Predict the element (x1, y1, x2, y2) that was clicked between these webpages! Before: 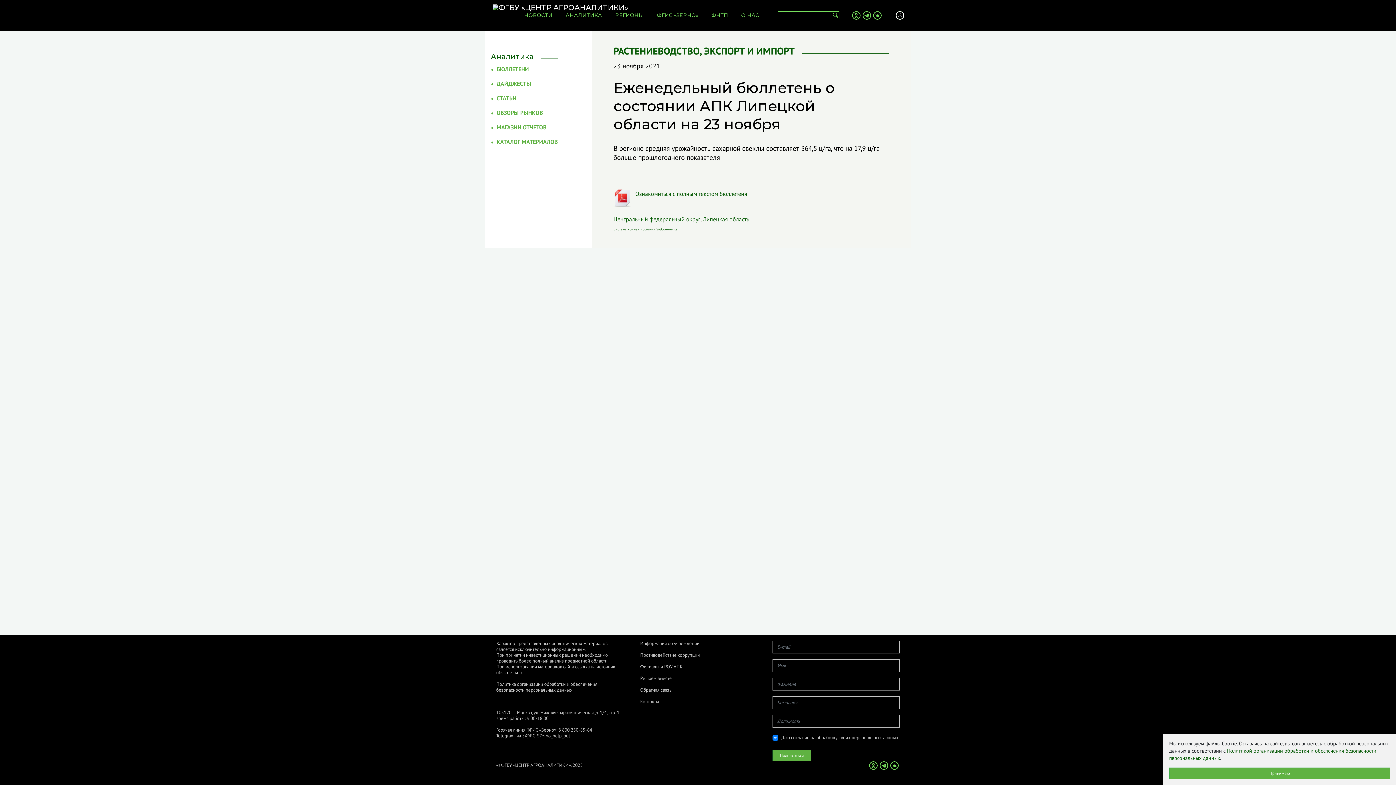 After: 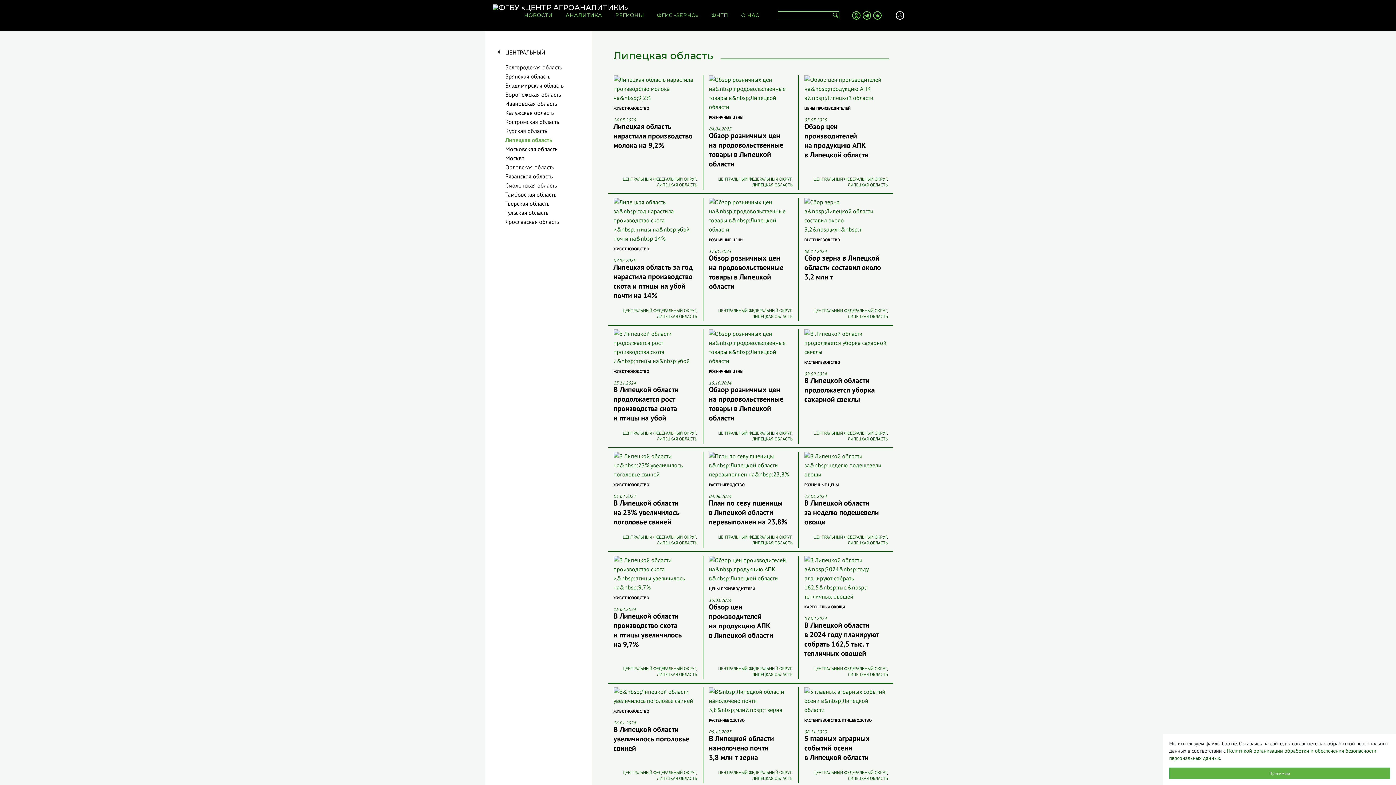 Action: bbox: (703, 215, 749, 222) label: Липецкая область